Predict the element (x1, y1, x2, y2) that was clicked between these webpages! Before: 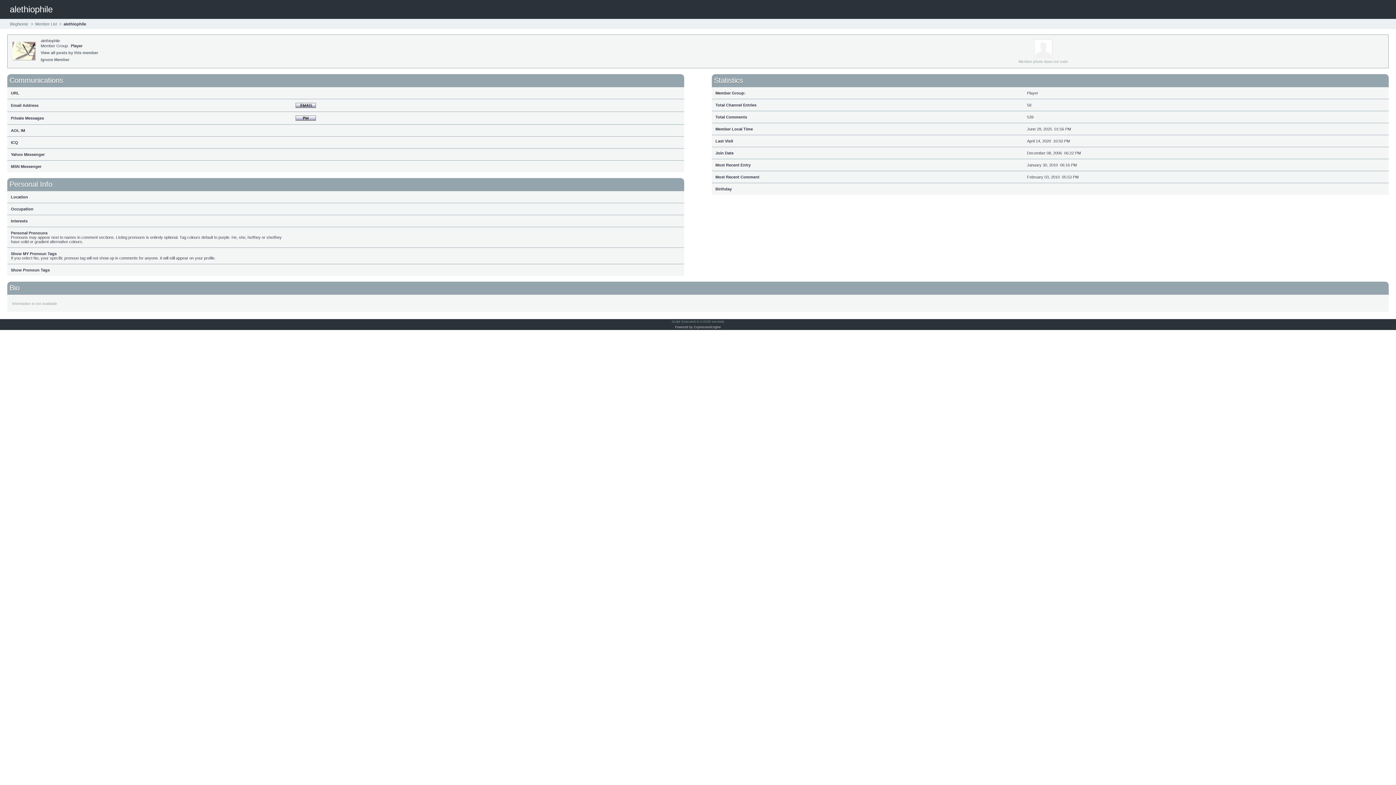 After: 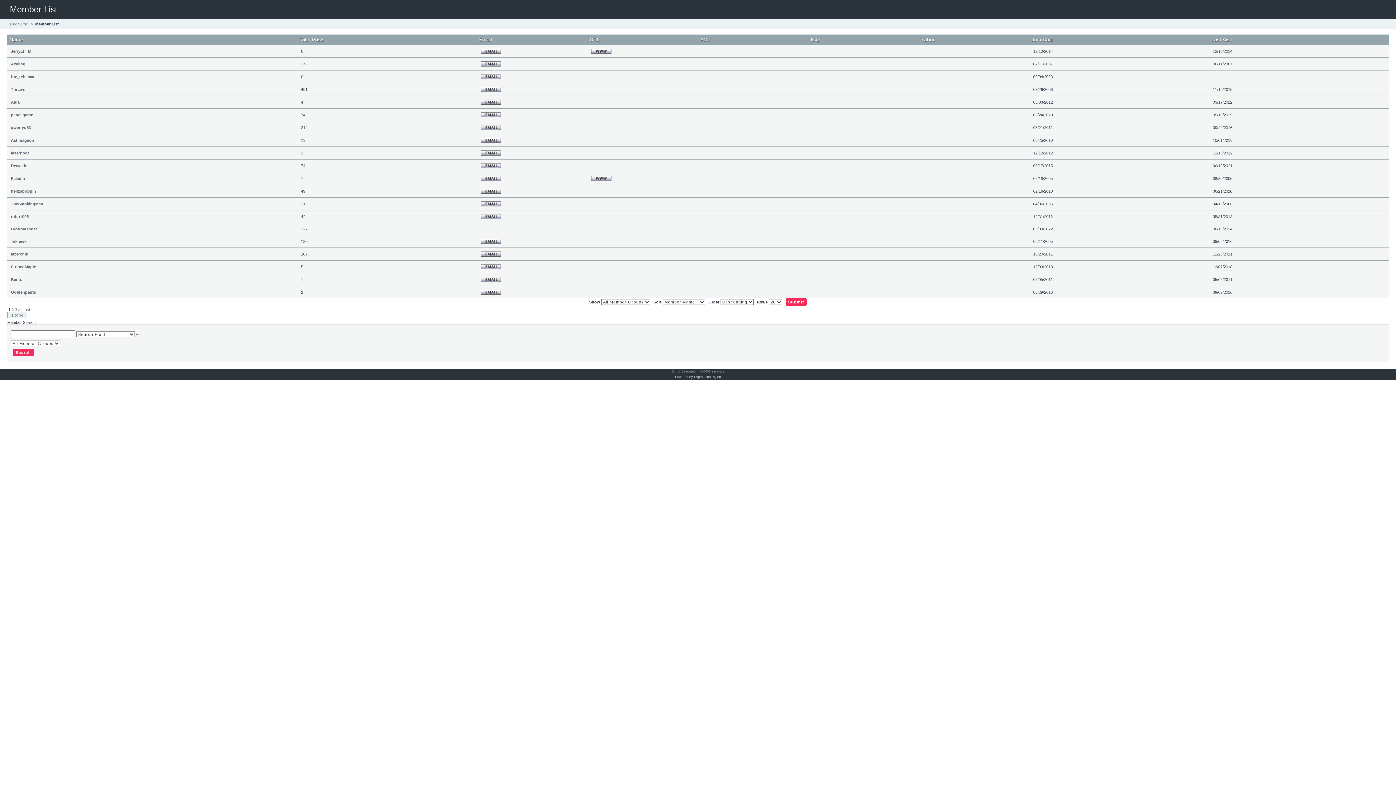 Action: bbox: (35, 21, 57, 26) label: Member List